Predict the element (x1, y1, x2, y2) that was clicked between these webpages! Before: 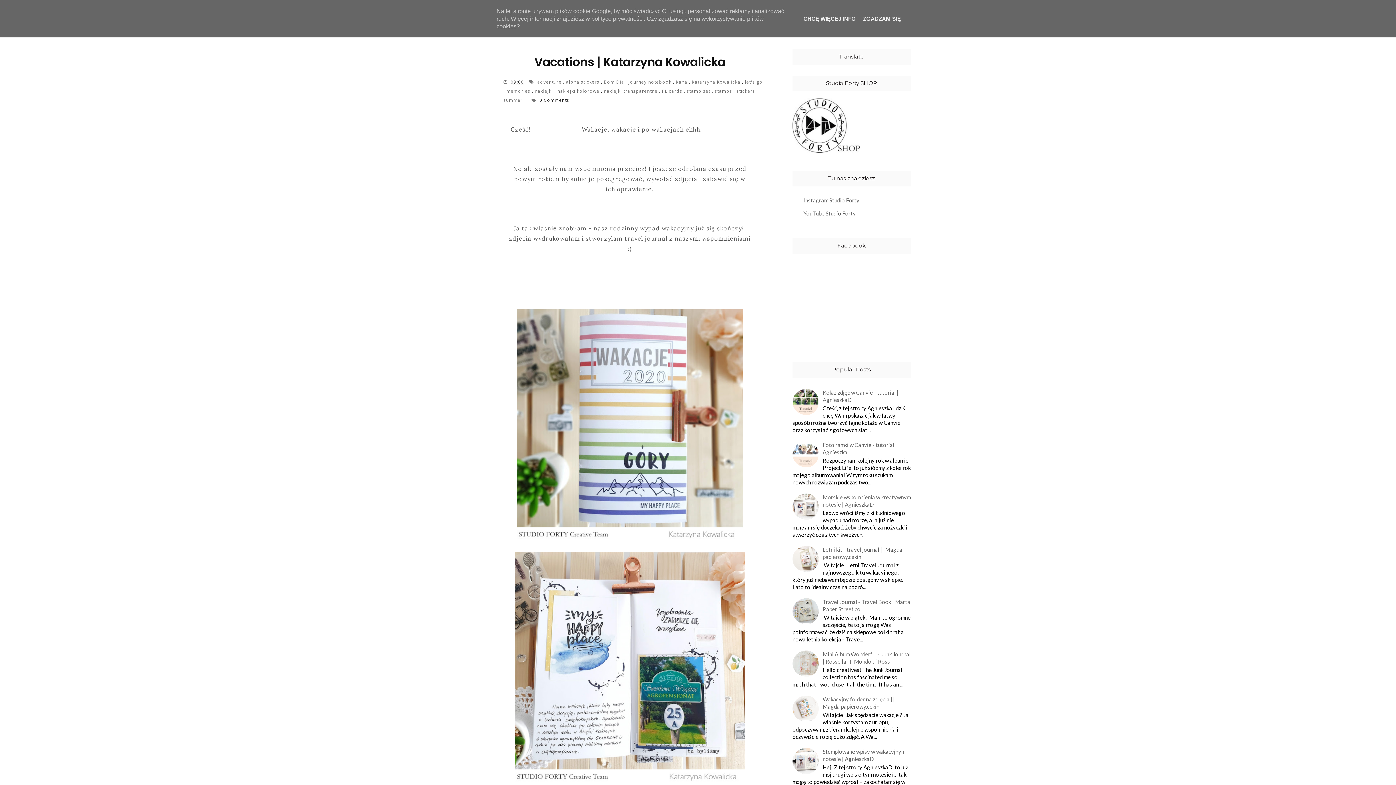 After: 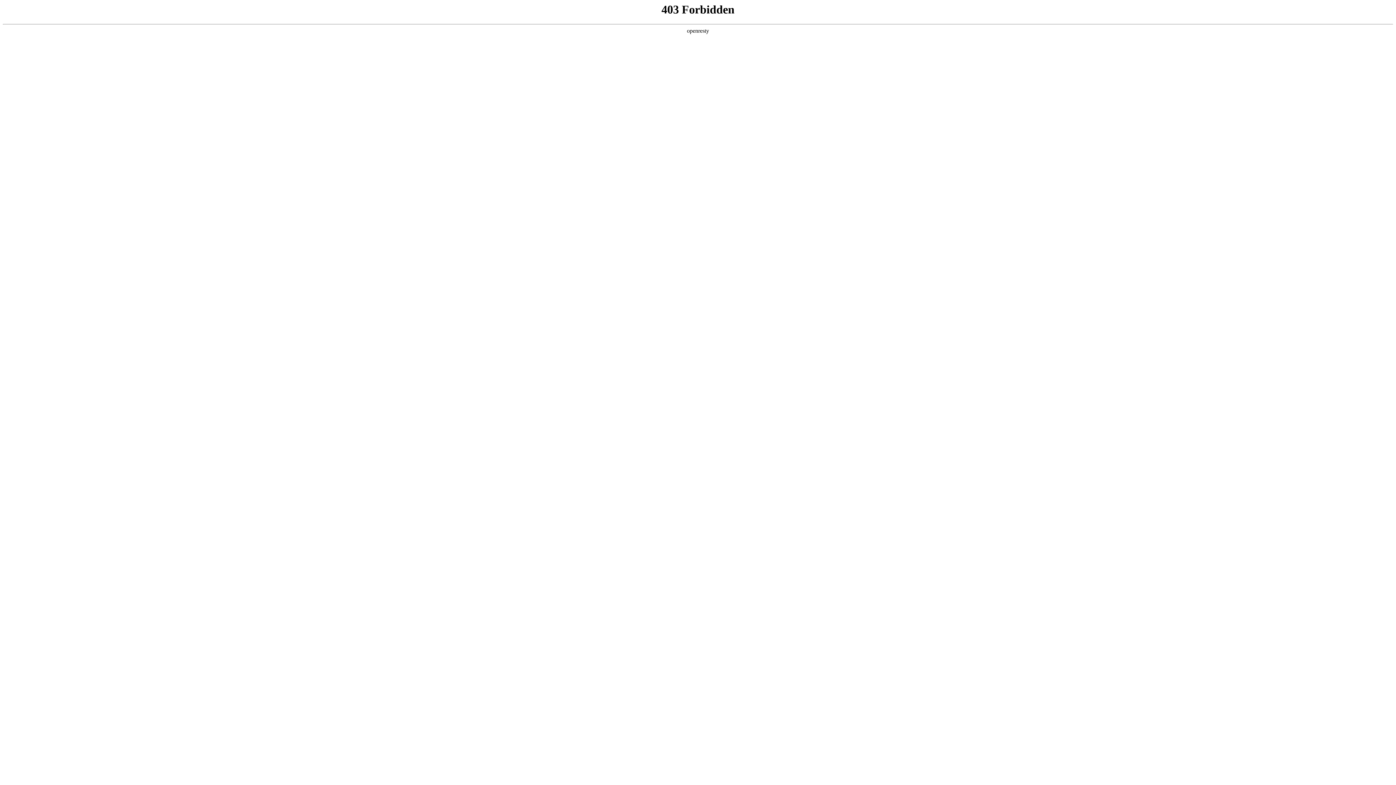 Action: bbox: (792, 121, 860, 128)